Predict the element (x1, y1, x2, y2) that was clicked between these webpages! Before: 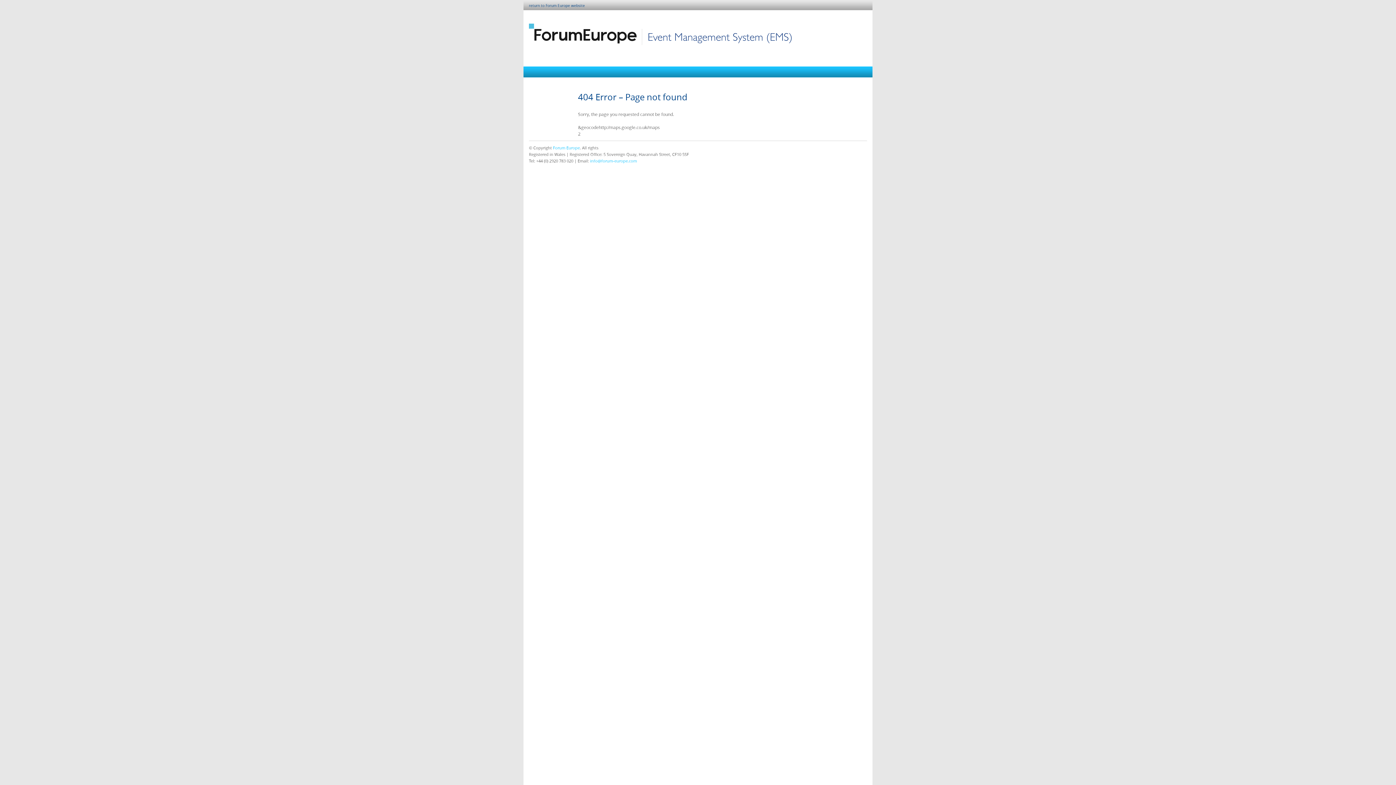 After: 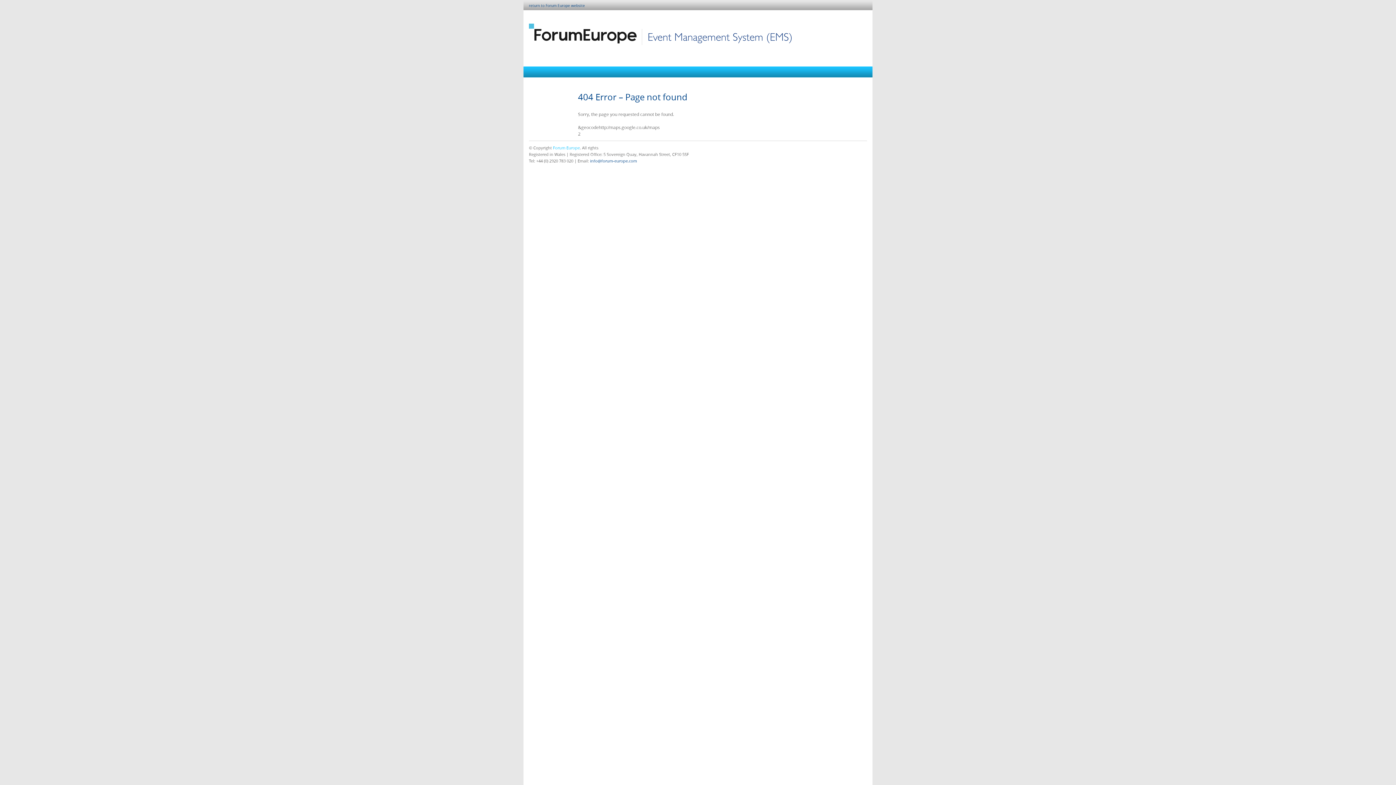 Action: label: info@forum-europe.com bbox: (590, 158, 637, 163)